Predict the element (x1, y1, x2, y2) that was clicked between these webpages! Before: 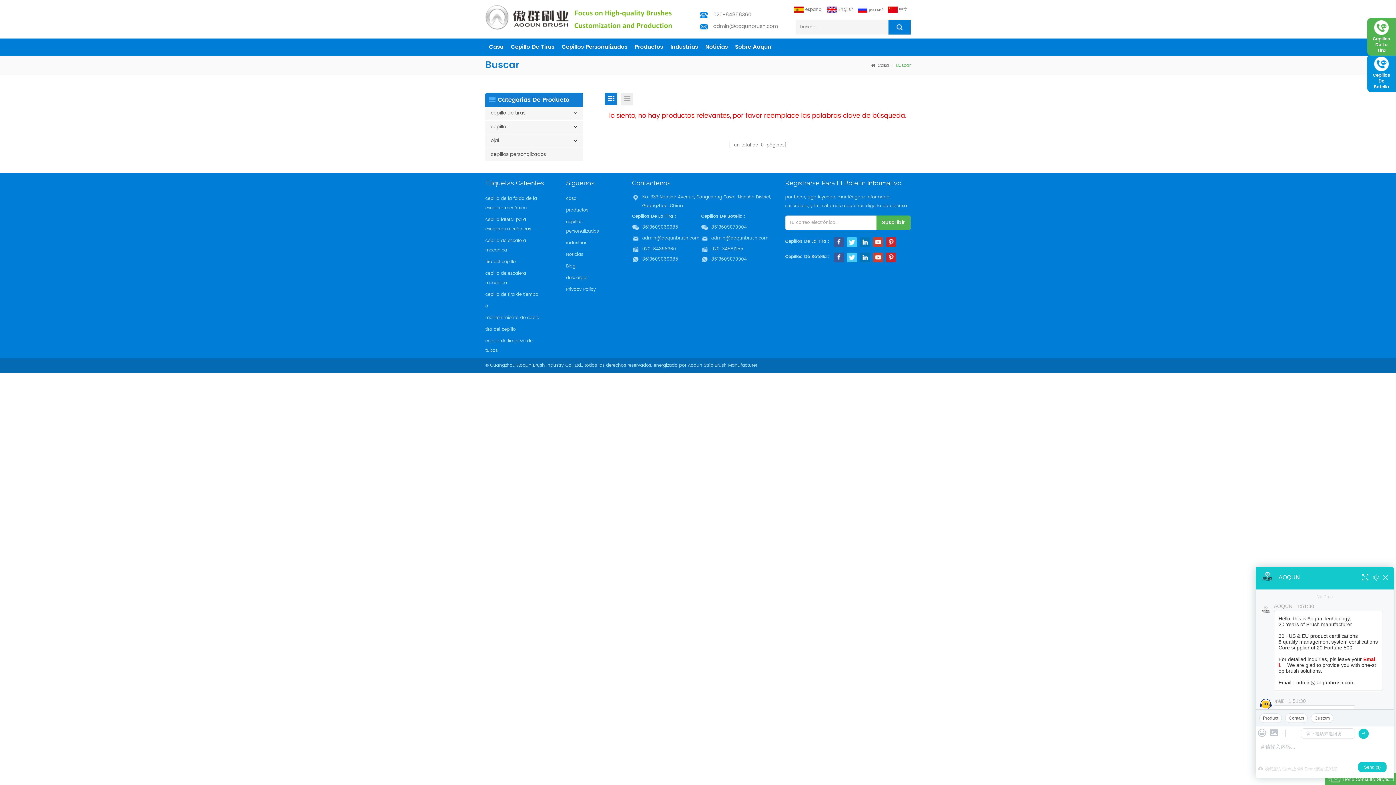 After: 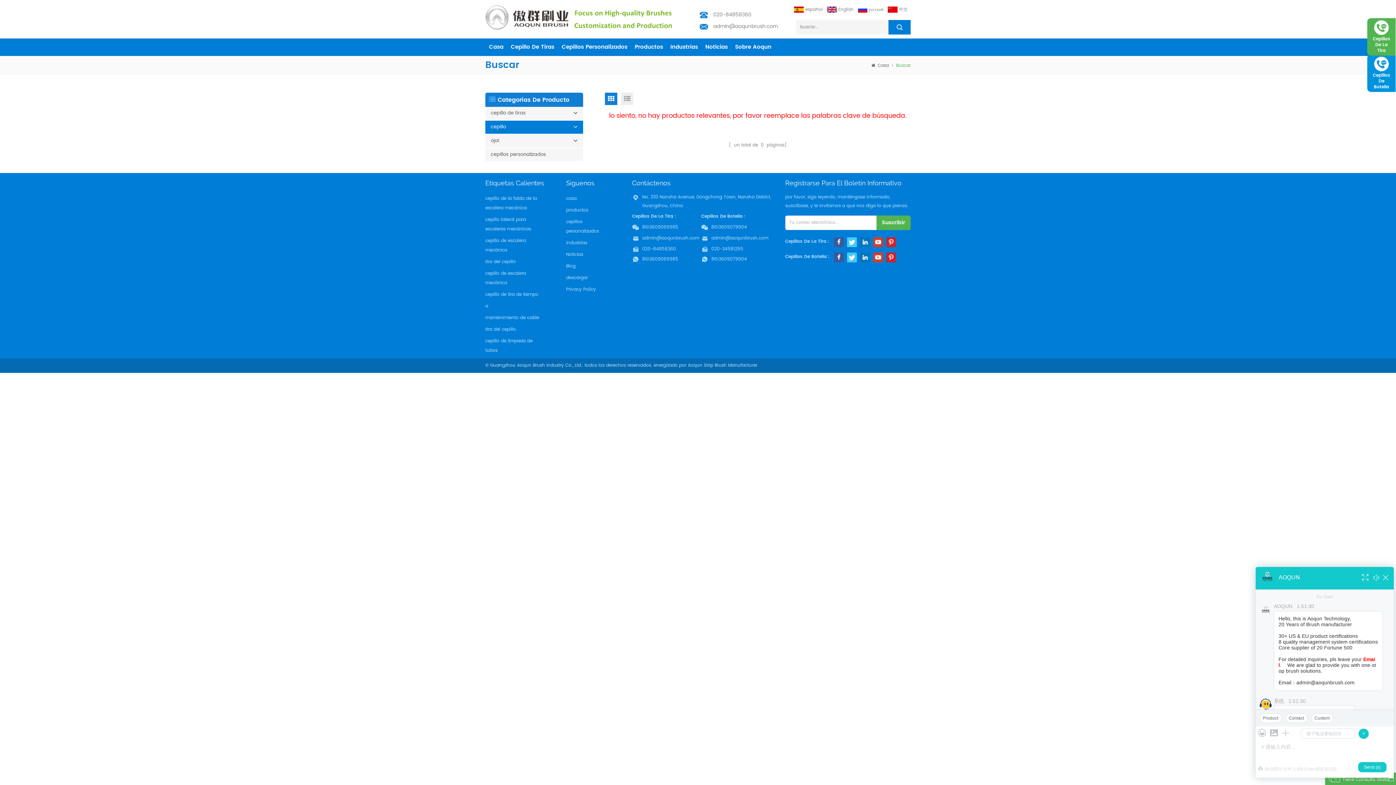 Action: bbox: (485, 120, 583, 133) label: cepillo